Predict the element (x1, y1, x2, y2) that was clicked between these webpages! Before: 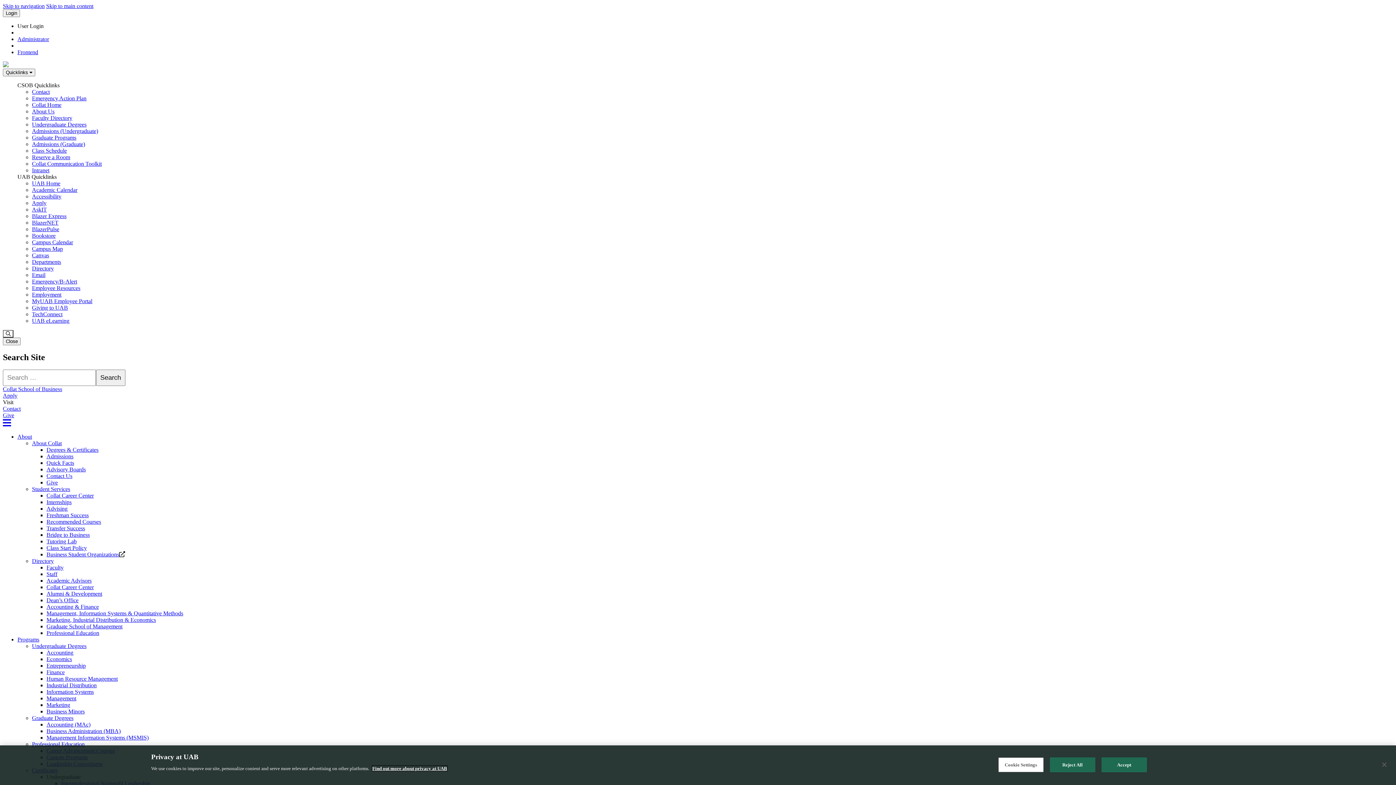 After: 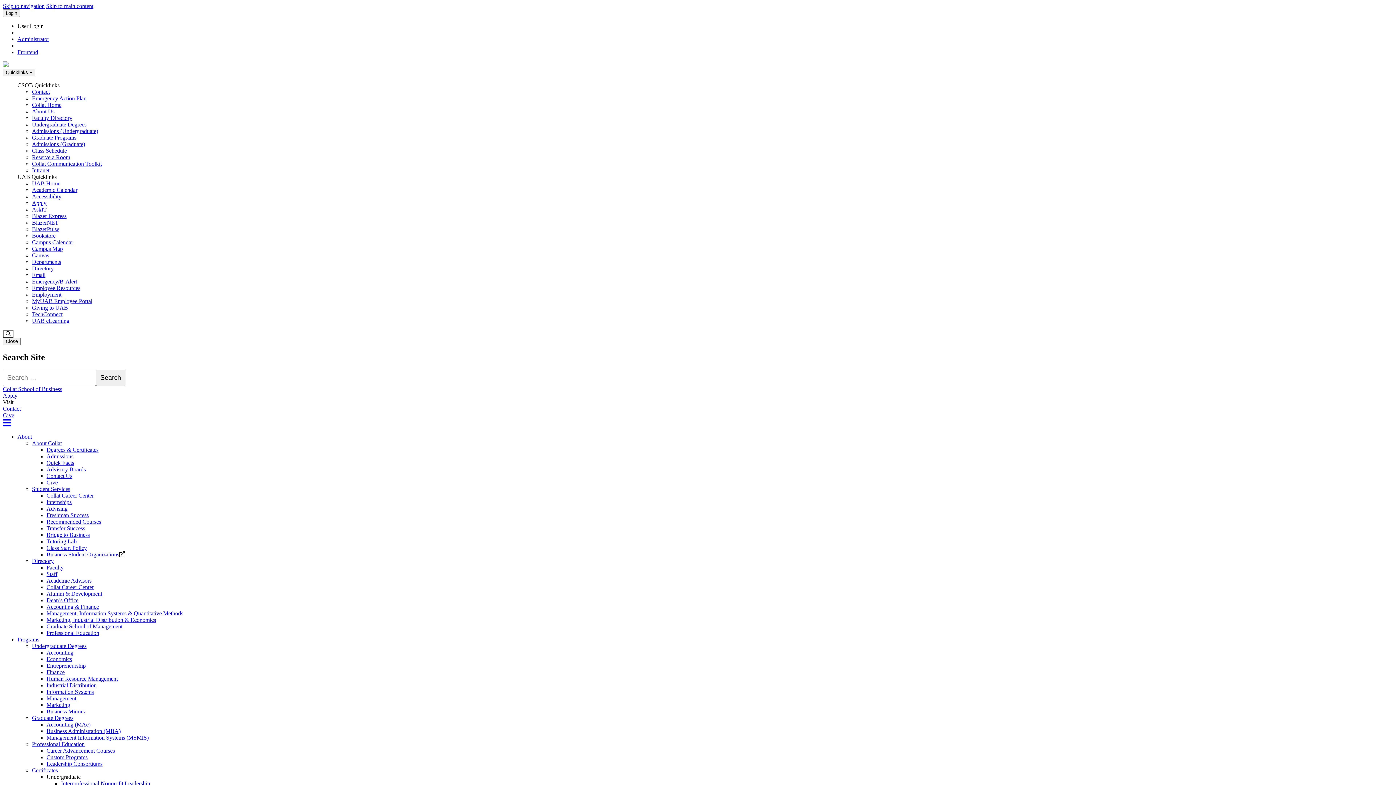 Action: label: UAB eLearning bbox: (32, 317, 69, 324)